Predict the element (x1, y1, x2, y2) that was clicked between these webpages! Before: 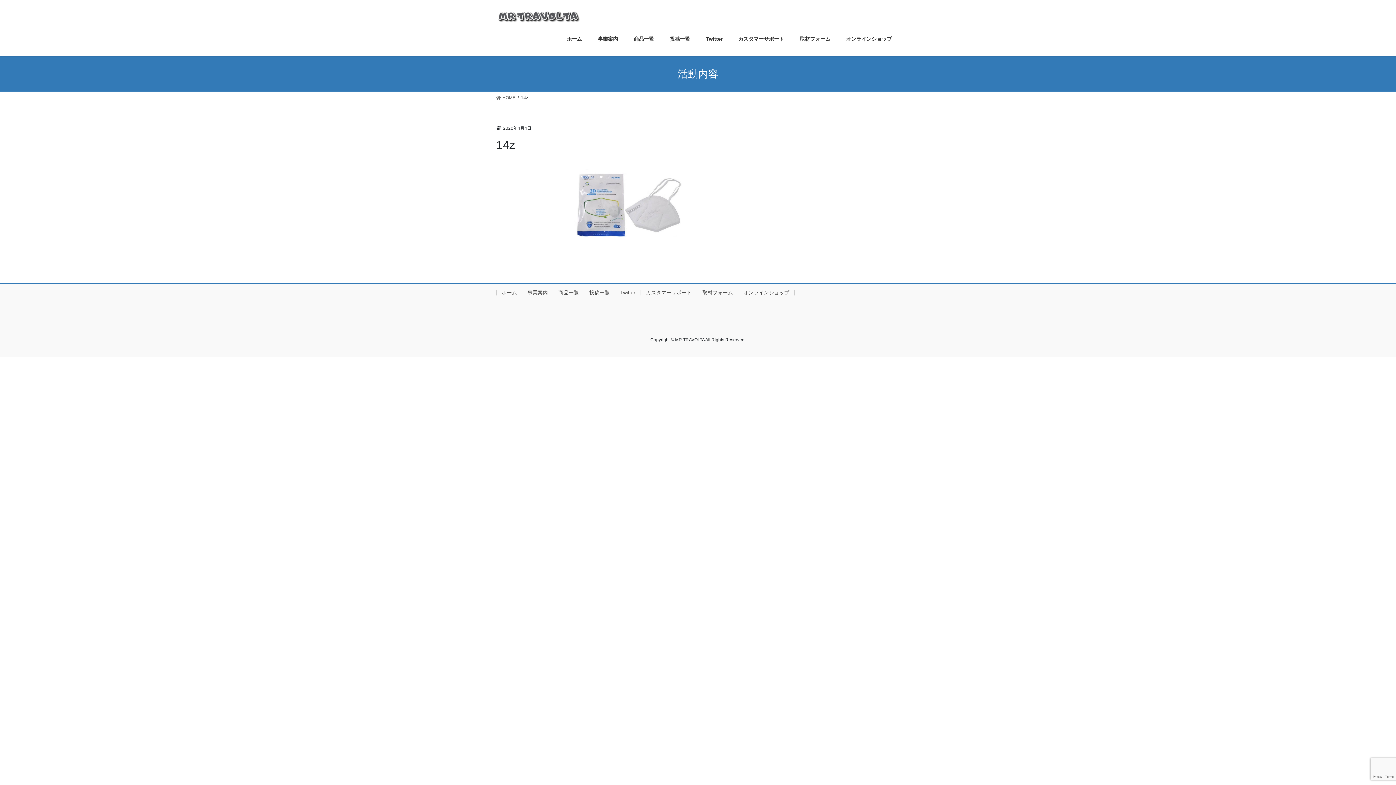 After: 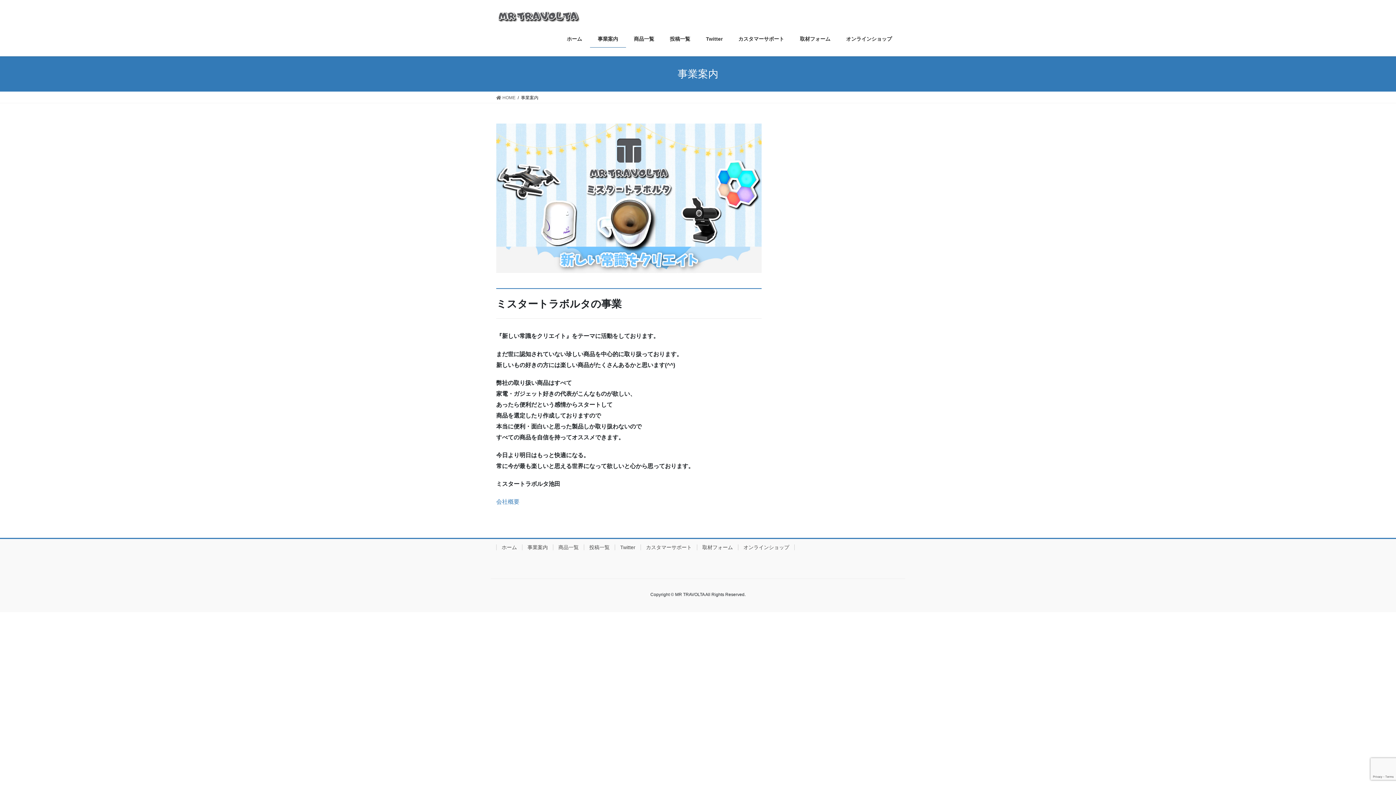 Action: label: 事業案内 bbox: (522, 289, 553, 295)